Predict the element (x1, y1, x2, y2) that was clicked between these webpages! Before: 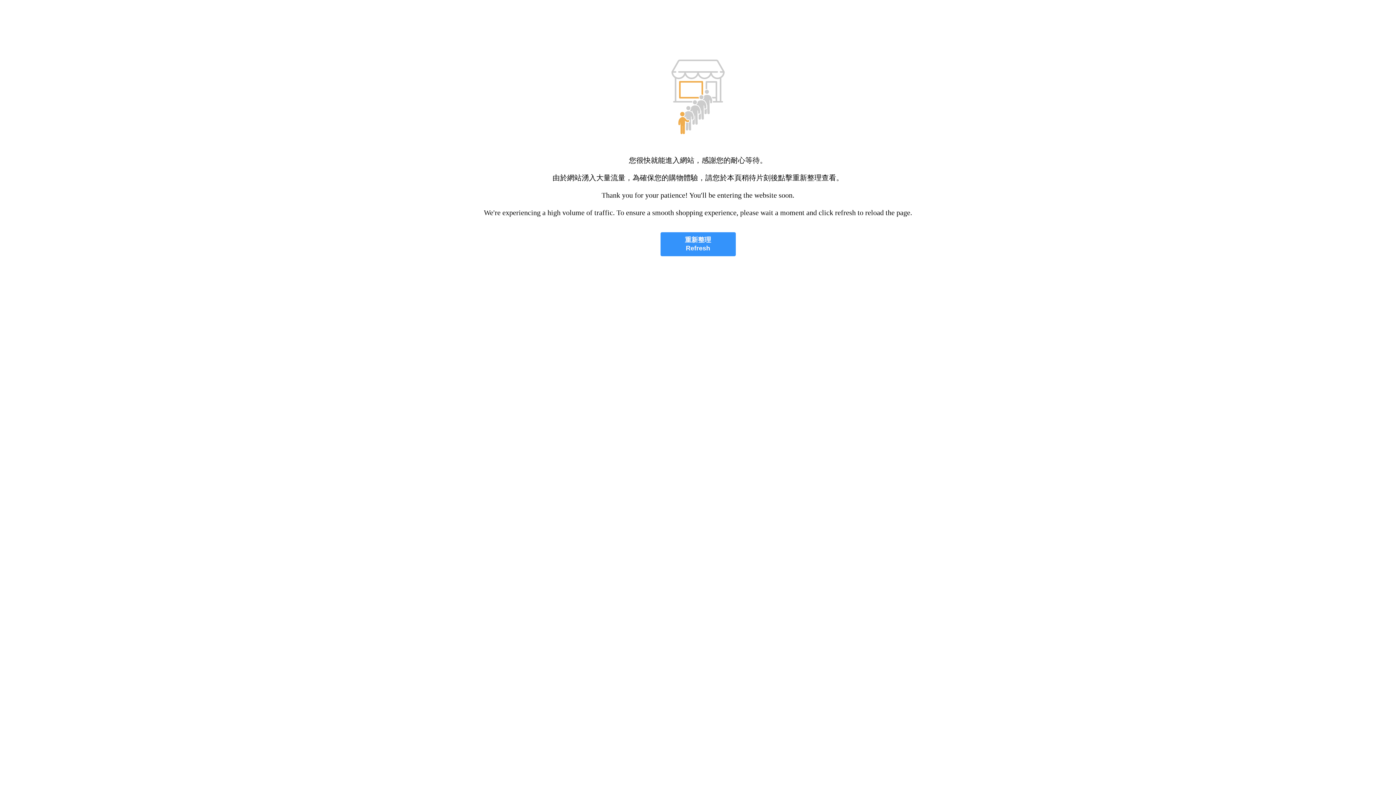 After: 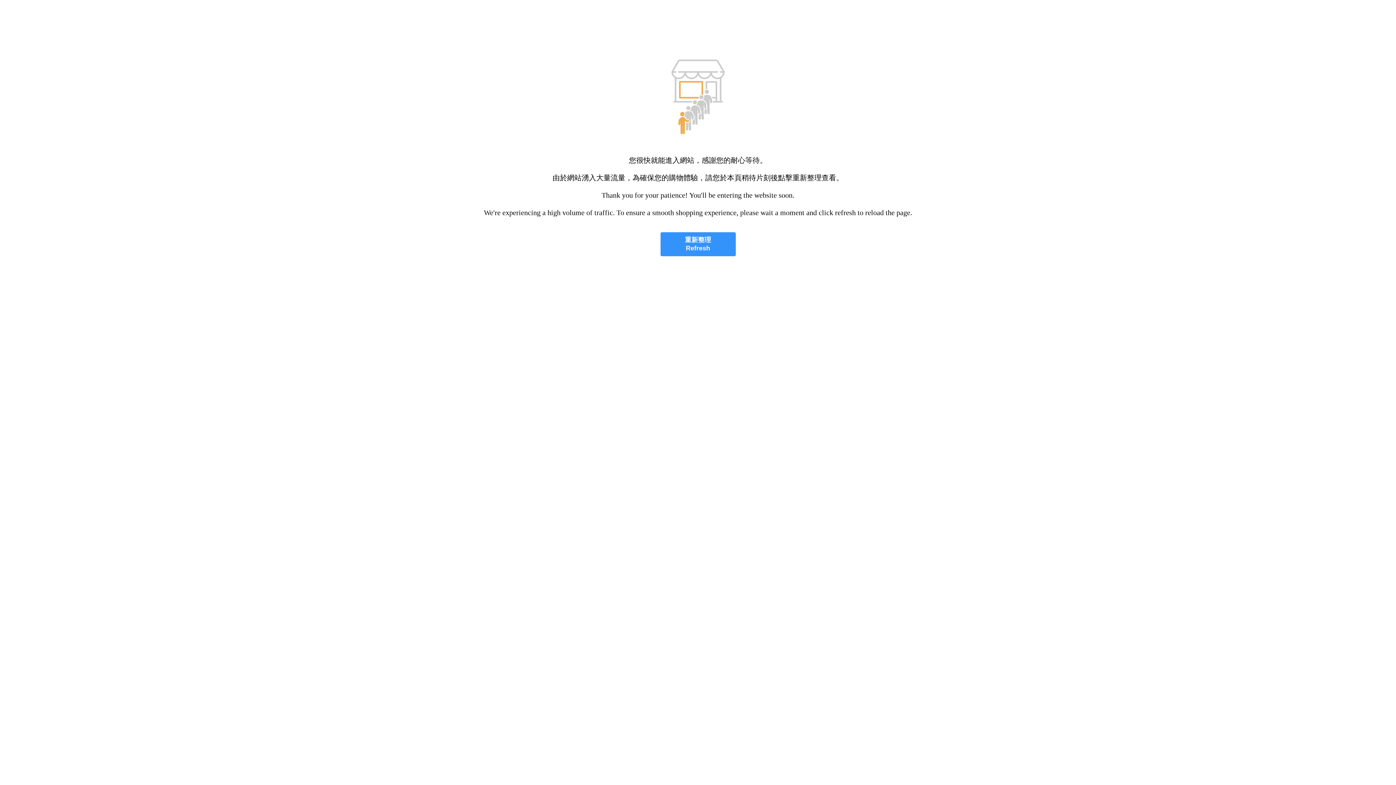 Action: bbox: (660, 232, 735, 256) label: 重新整理
Refresh